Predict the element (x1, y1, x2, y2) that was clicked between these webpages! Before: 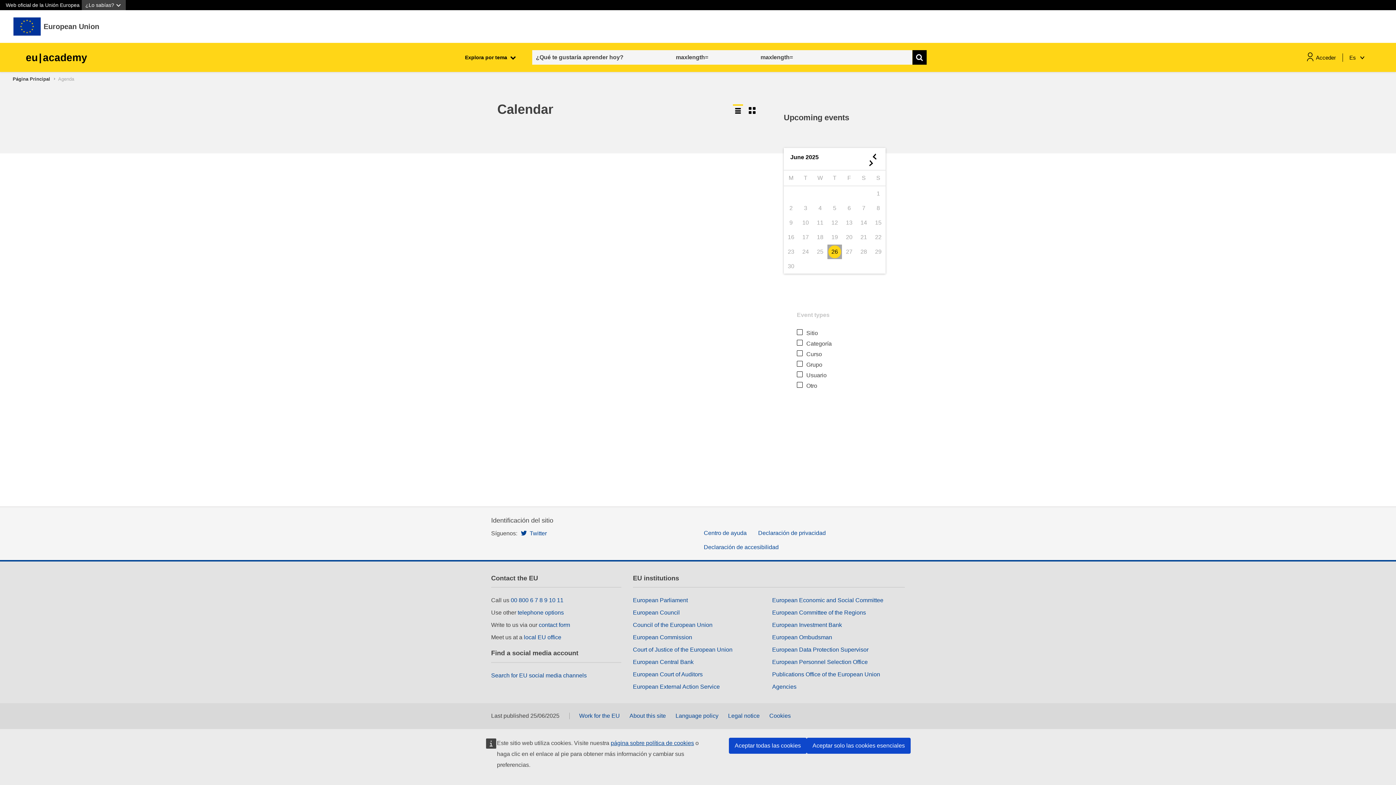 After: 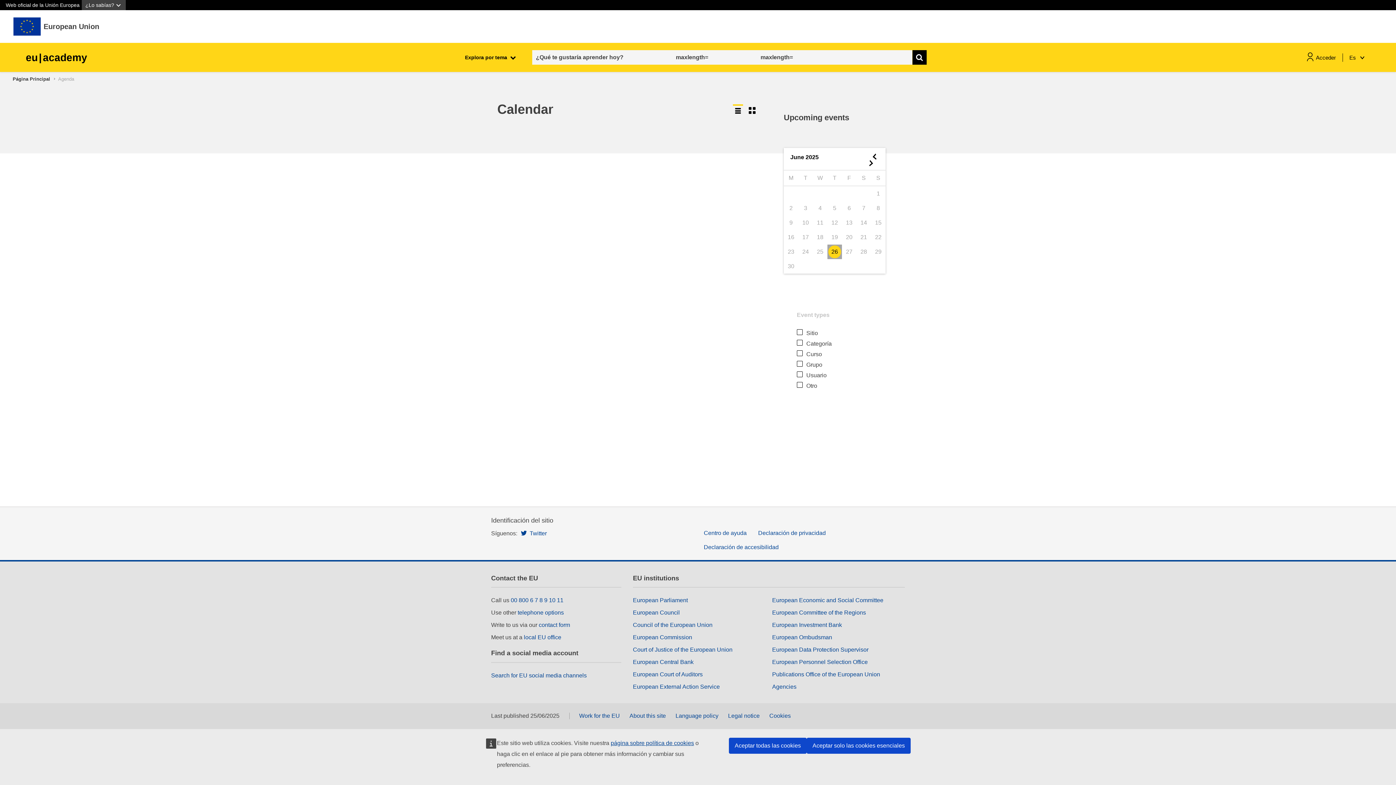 Action: label: Página Principal bbox: (12, 76, 55, 81)